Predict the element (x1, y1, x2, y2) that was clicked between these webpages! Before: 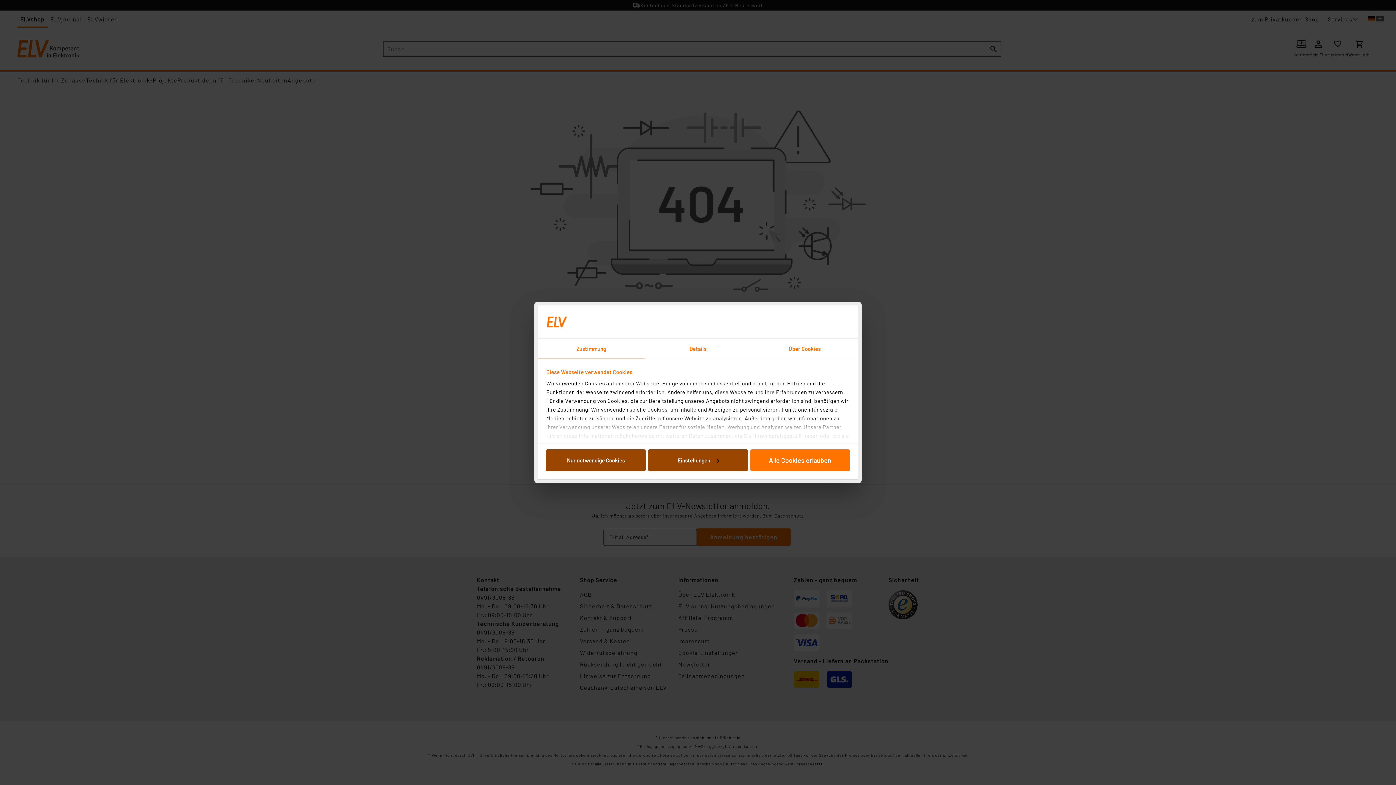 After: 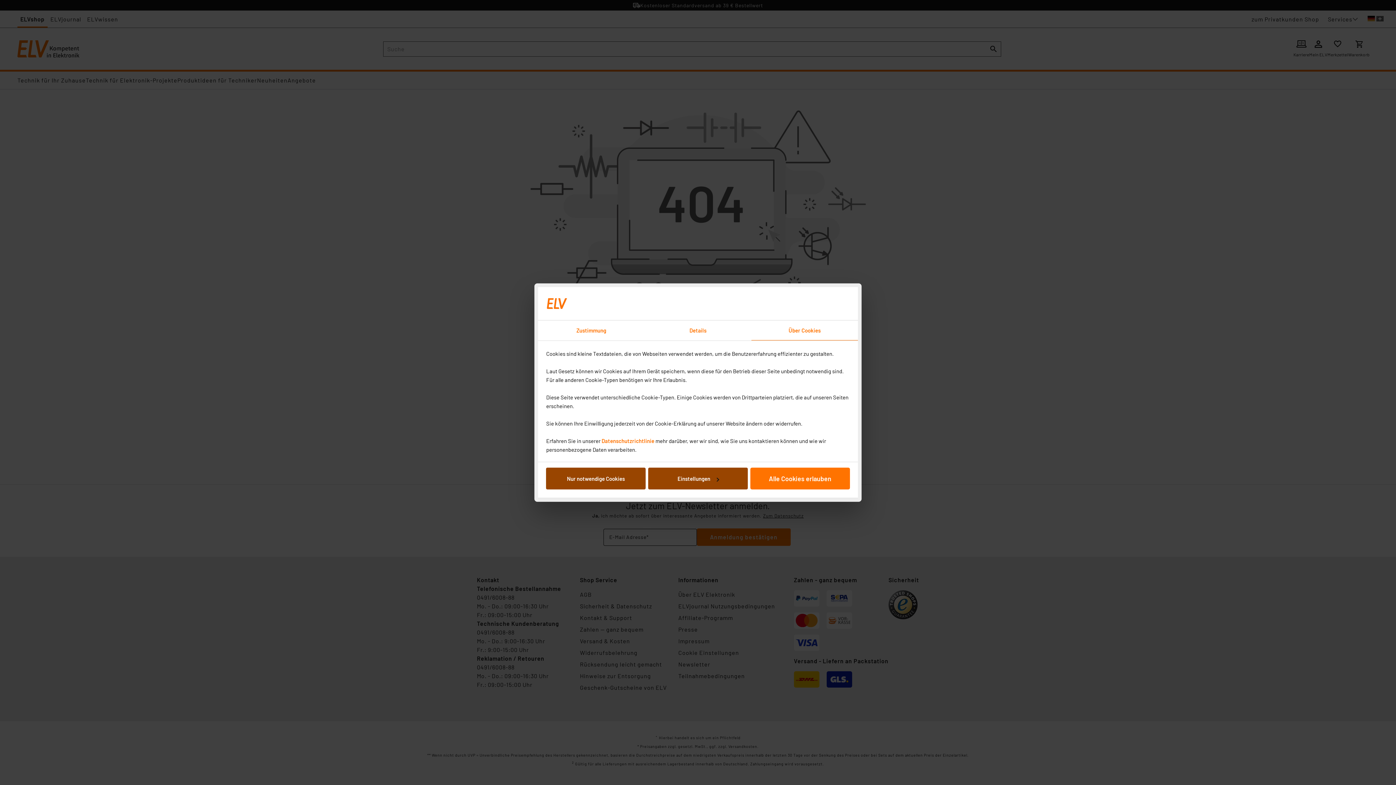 Action: label: Über Cookies bbox: (751, 339, 858, 359)